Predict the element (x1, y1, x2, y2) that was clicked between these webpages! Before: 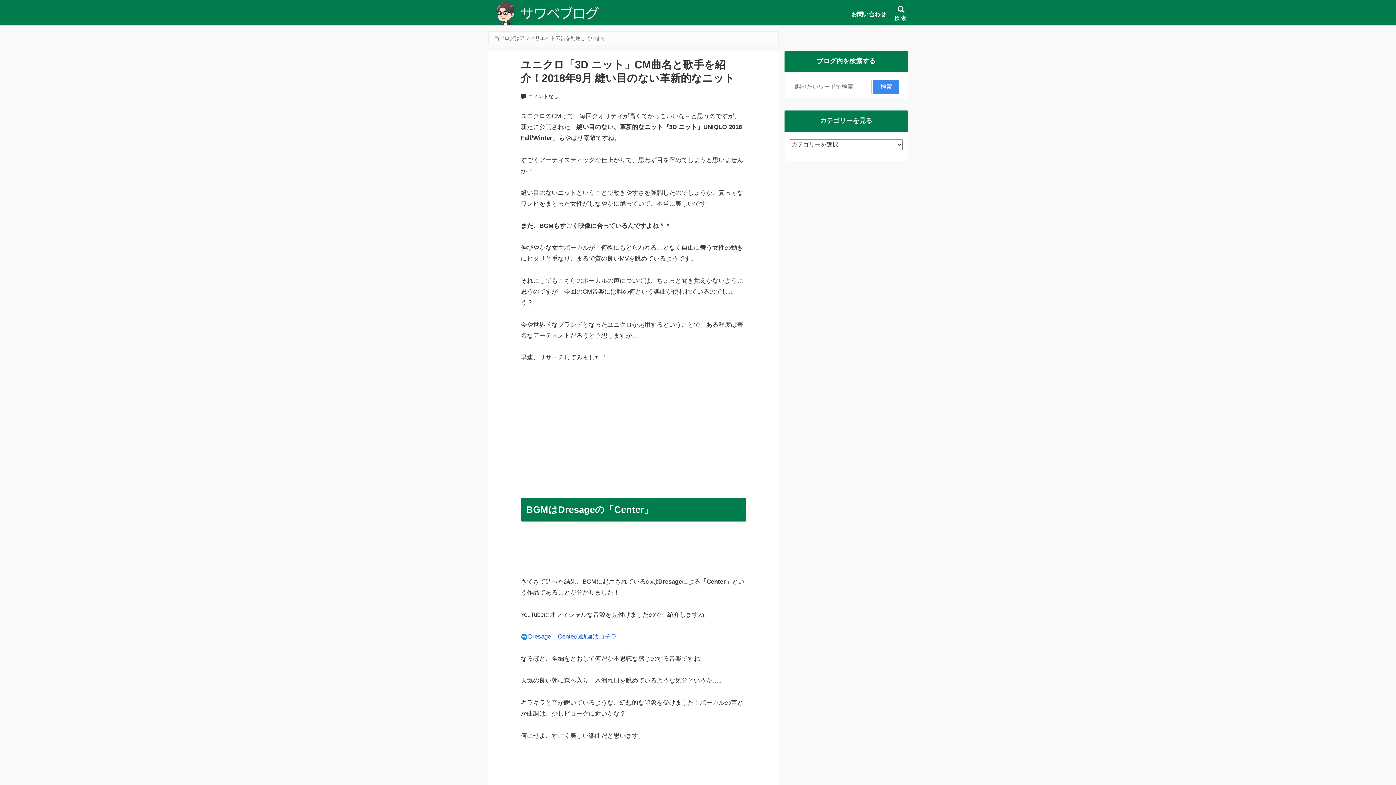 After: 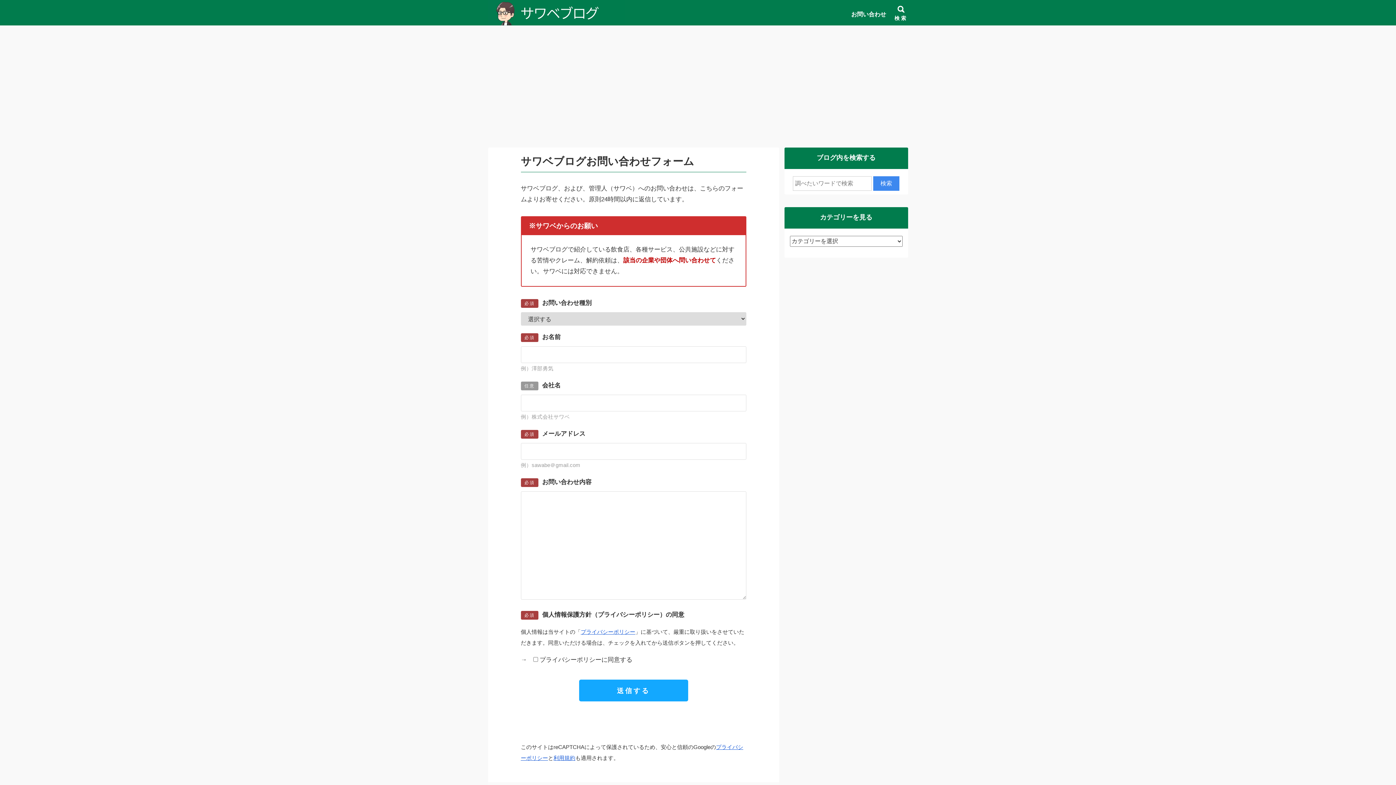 Action: bbox: (847, 9, 890, 24) label: お問い合わせ